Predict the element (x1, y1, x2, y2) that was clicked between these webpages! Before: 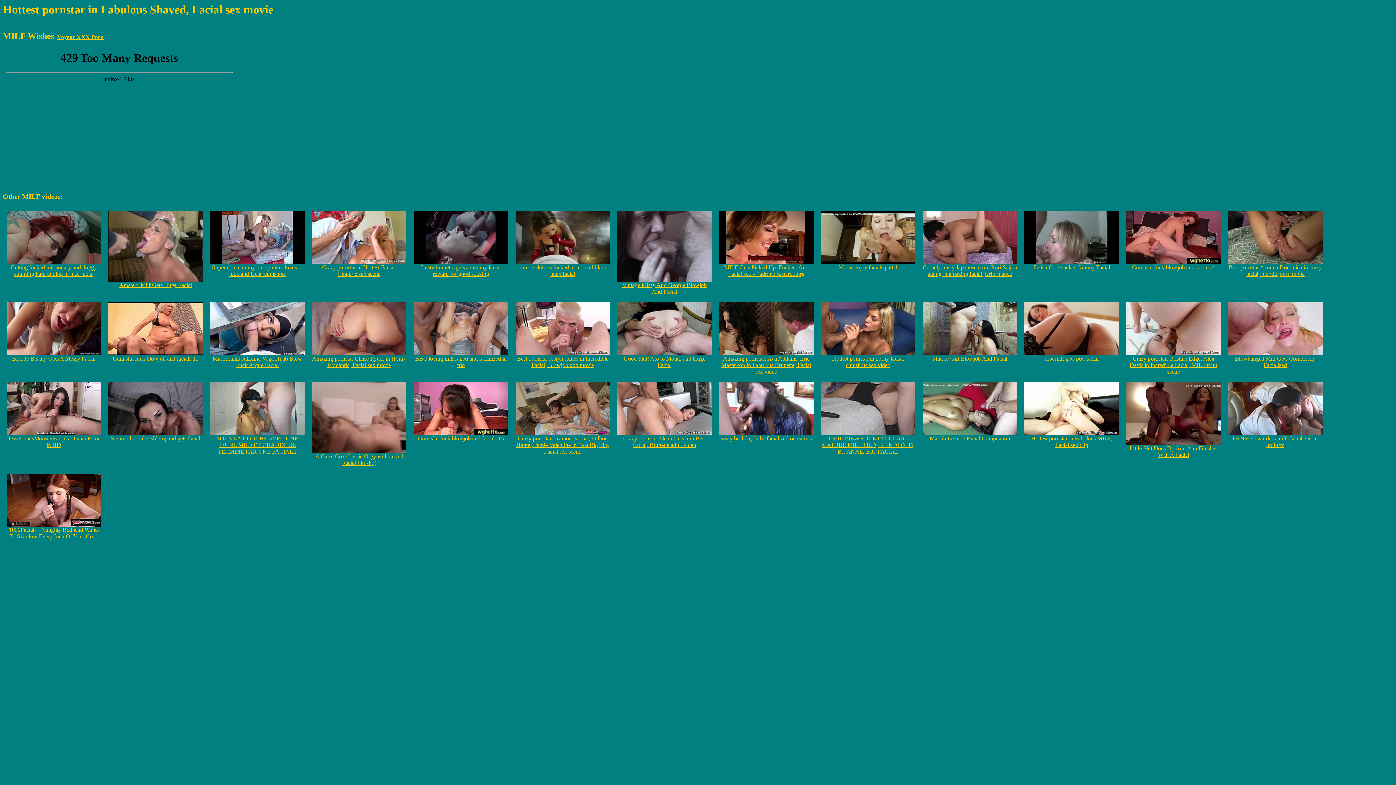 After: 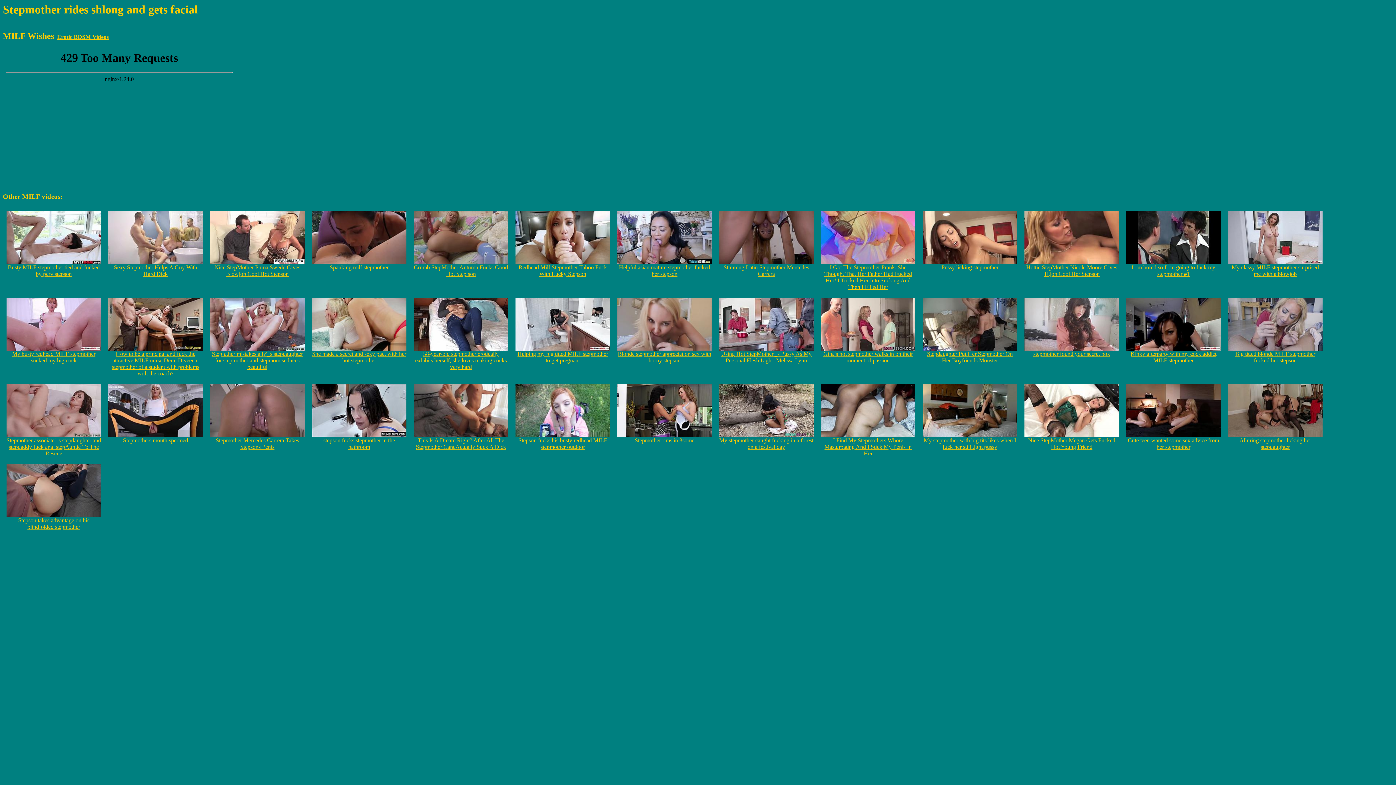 Action: bbox: (108, 430, 202, 441) label: 
Stepmother rides shlong and gets facial